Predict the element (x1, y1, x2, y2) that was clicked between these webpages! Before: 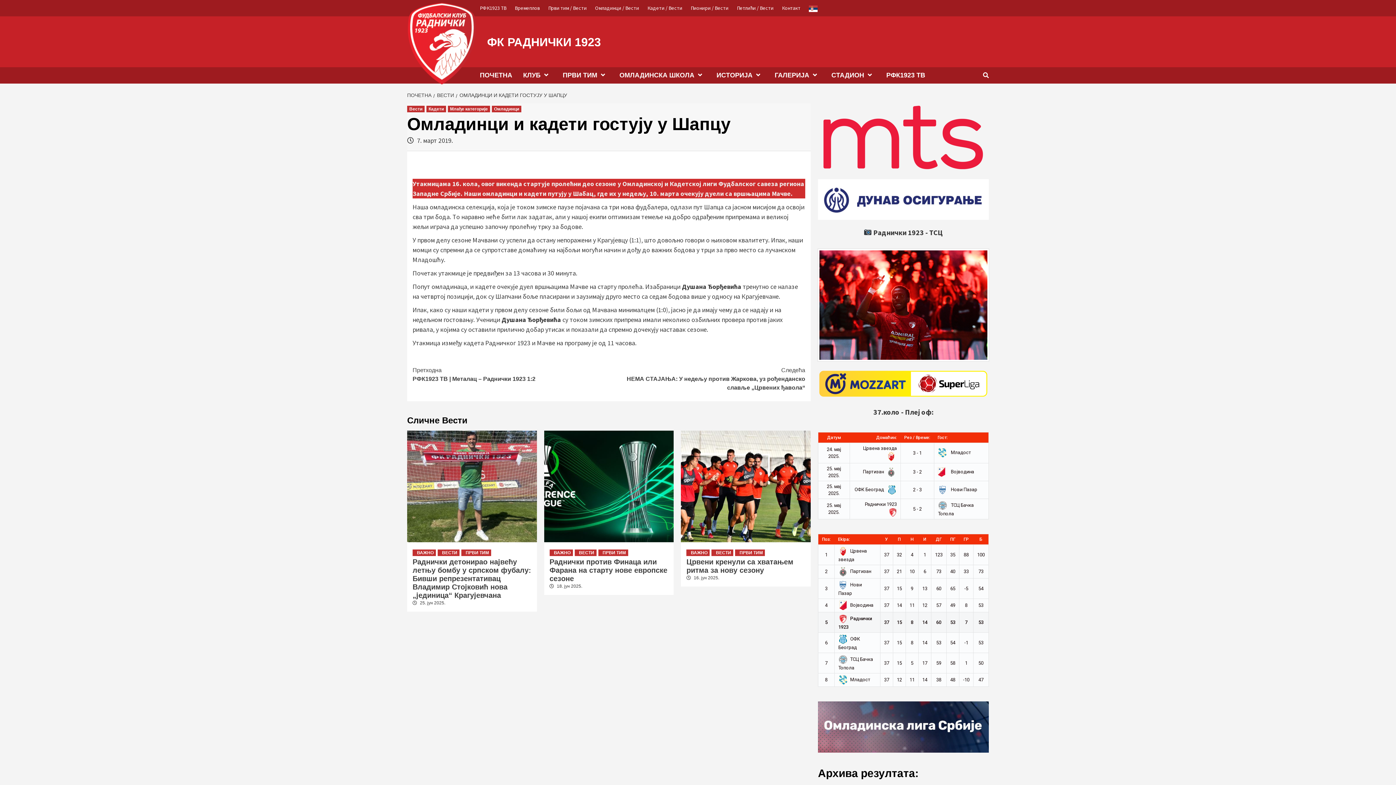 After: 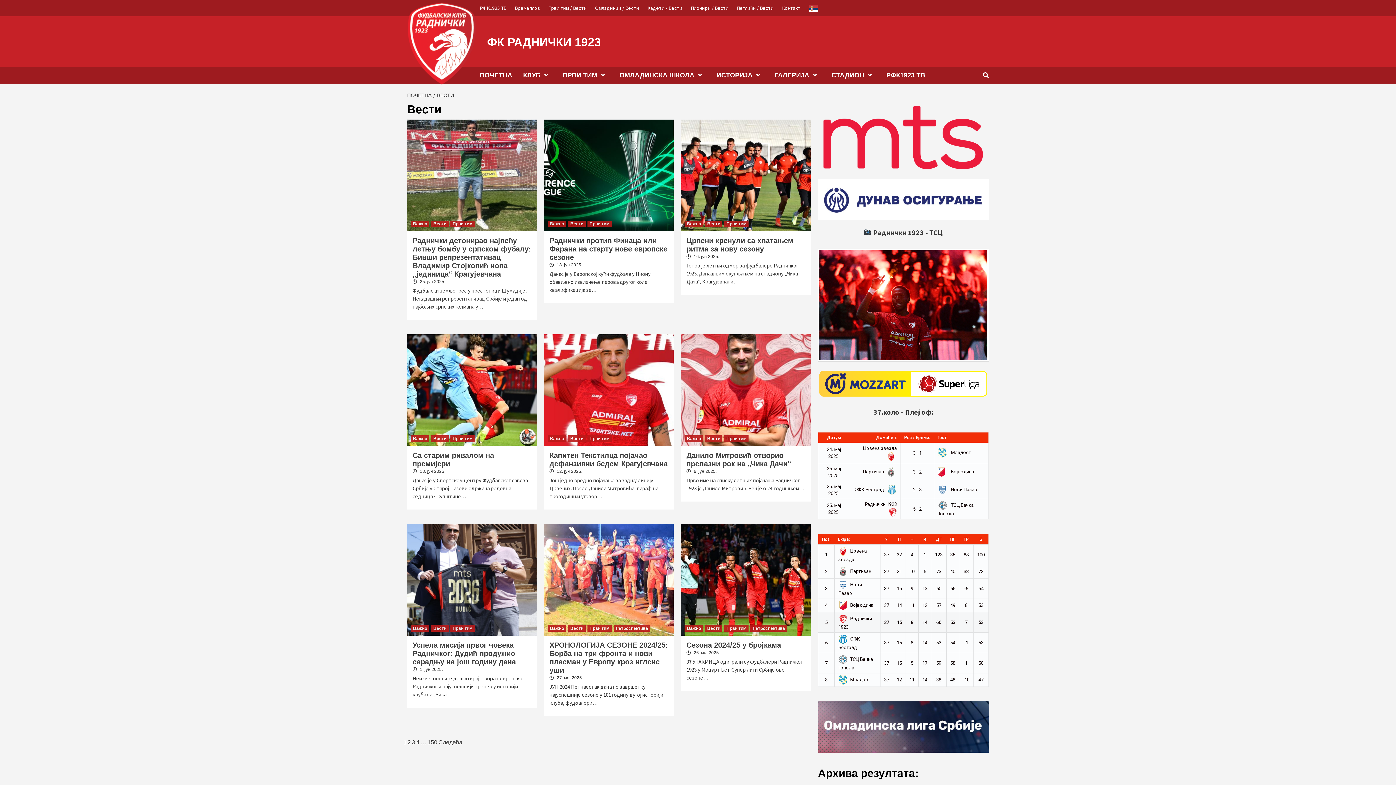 Action: bbox: (574, 549, 596, 556) label: ВЕСТИ